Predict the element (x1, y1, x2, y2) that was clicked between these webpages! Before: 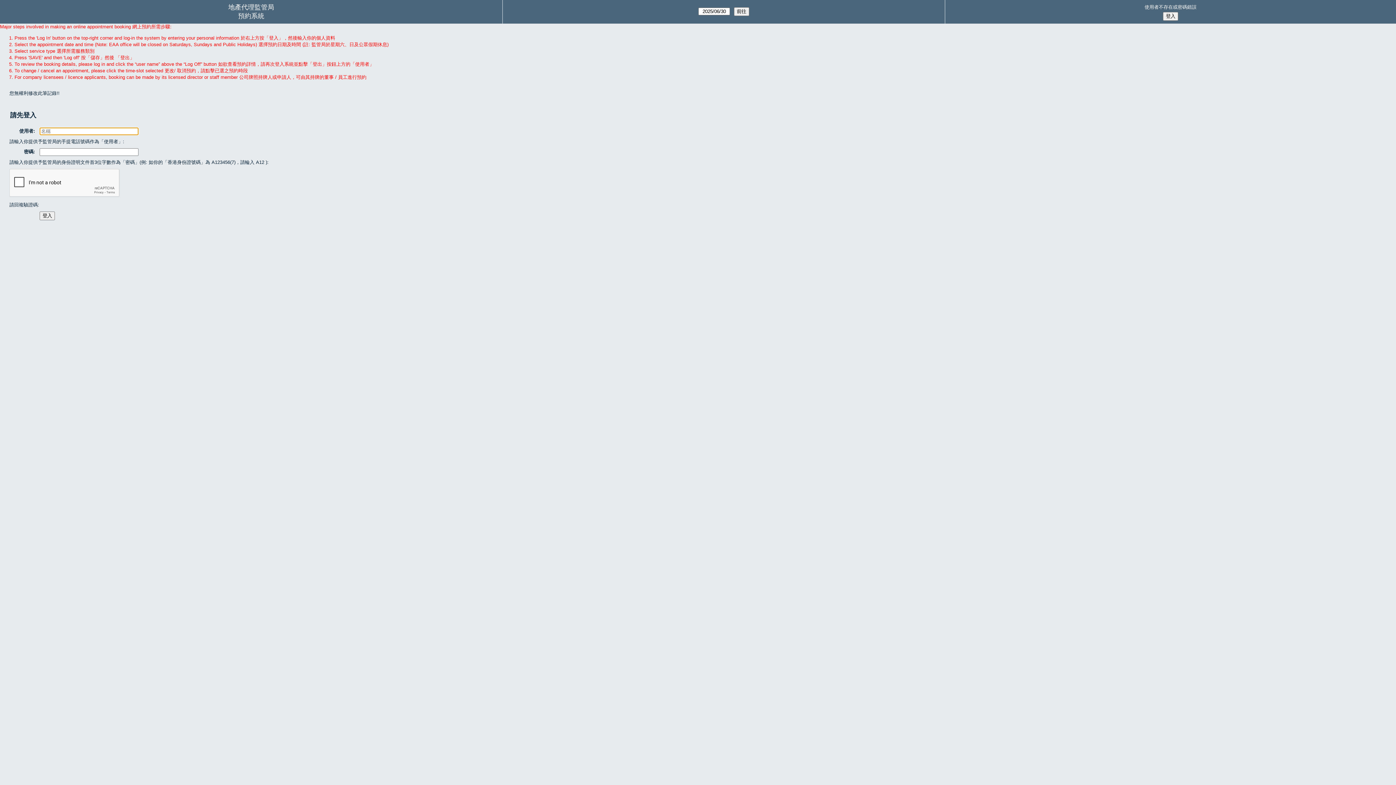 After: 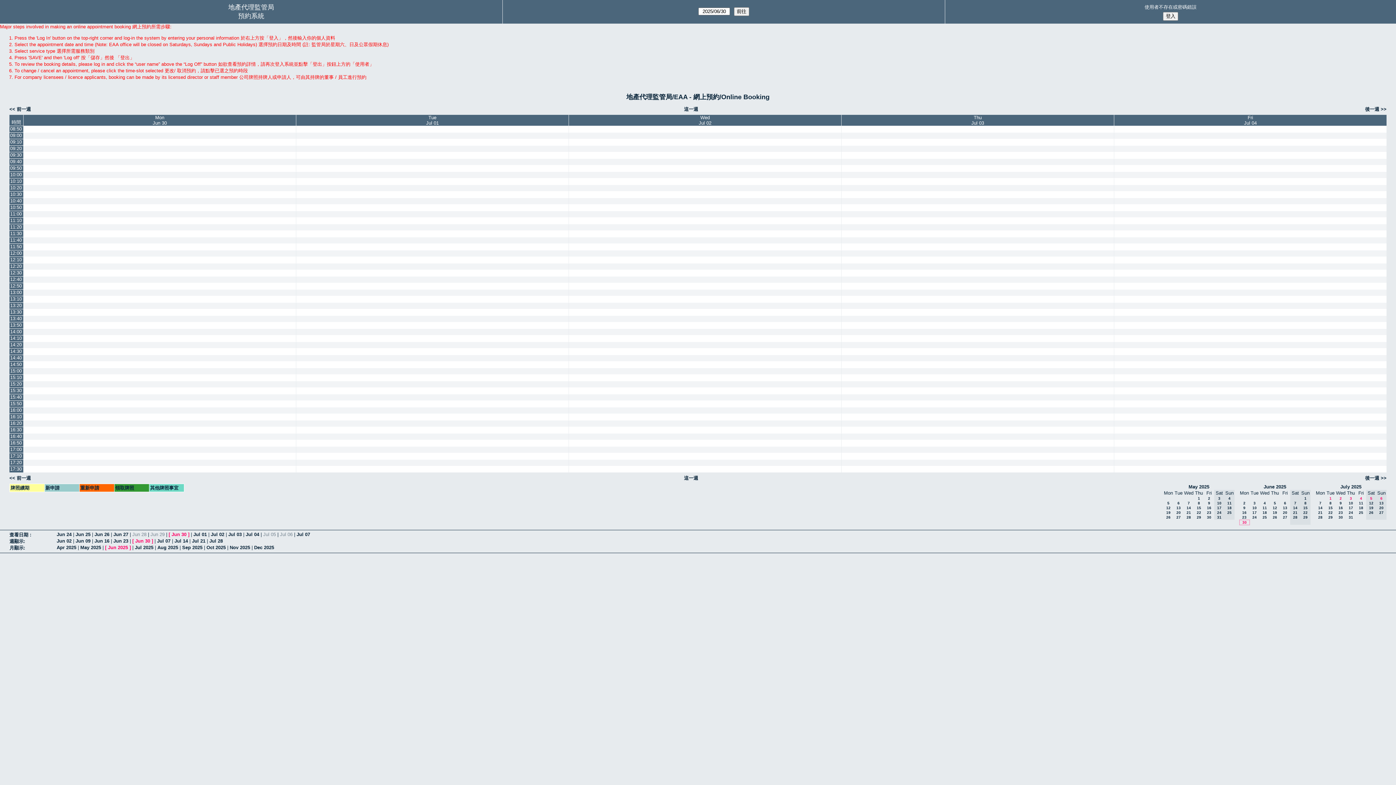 Action: bbox: (238, 12, 264, 19) label: 預約系統